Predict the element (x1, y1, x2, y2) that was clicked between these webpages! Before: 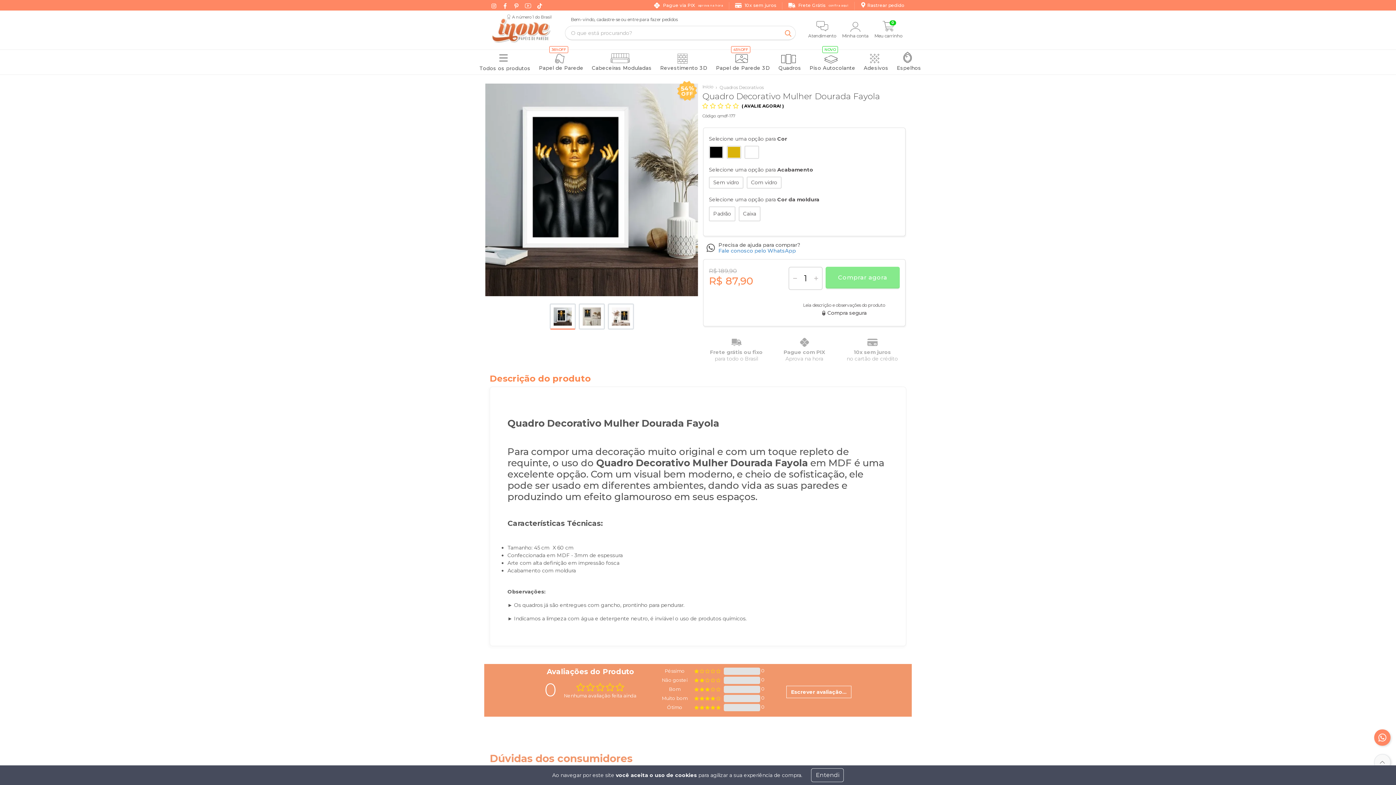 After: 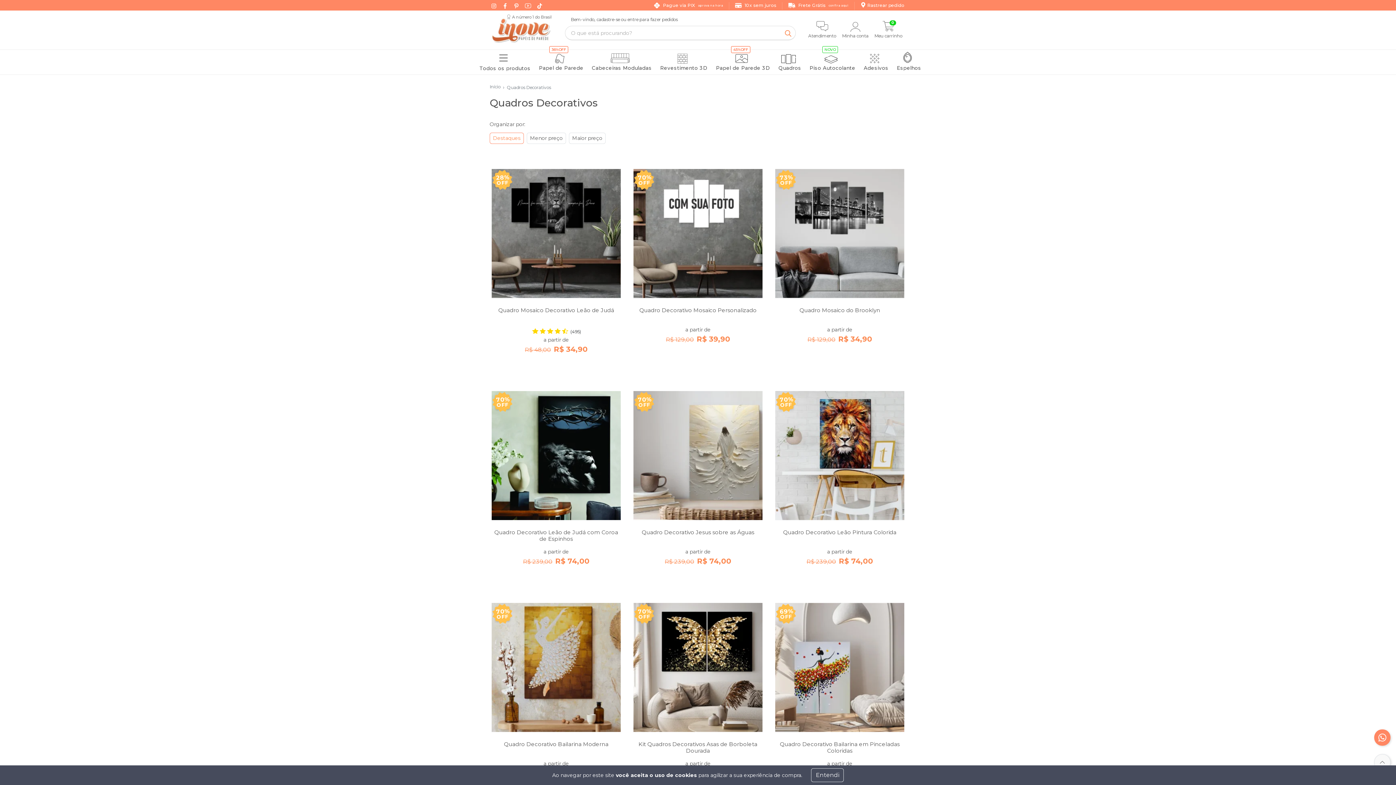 Action: bbox: (775, 45, 801, 71) label: Quadros